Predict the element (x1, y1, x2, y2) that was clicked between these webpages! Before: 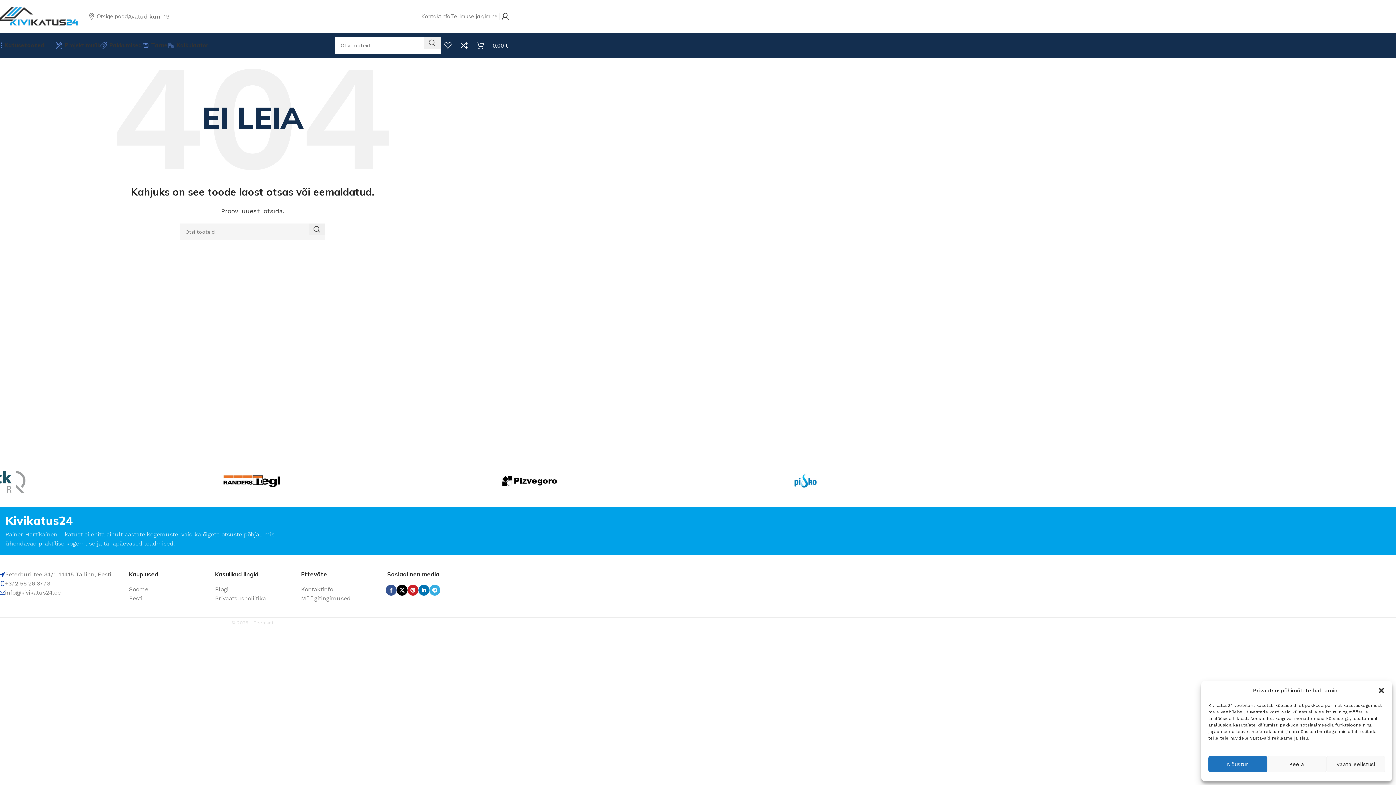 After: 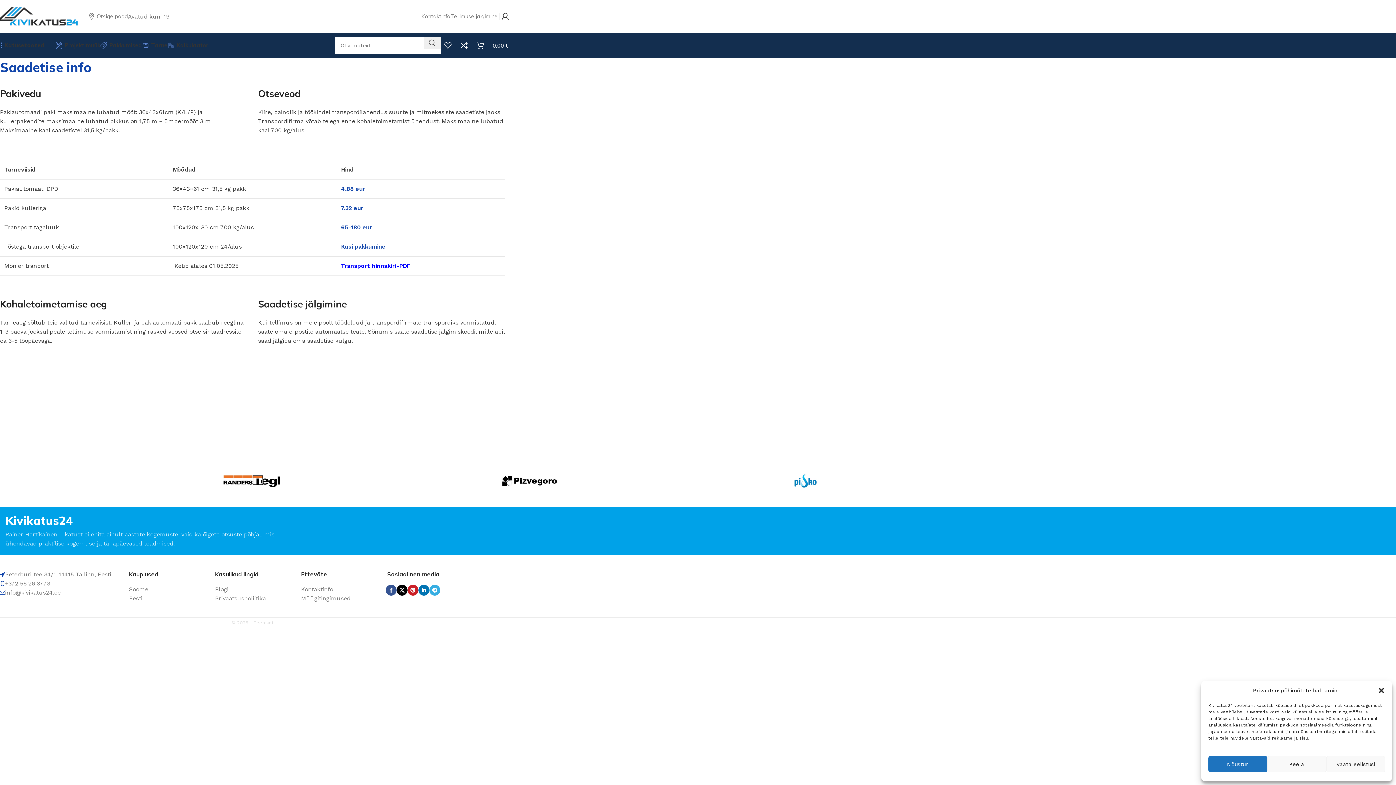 Action: label: Tarne bbox: (142, 38, 167, 52)